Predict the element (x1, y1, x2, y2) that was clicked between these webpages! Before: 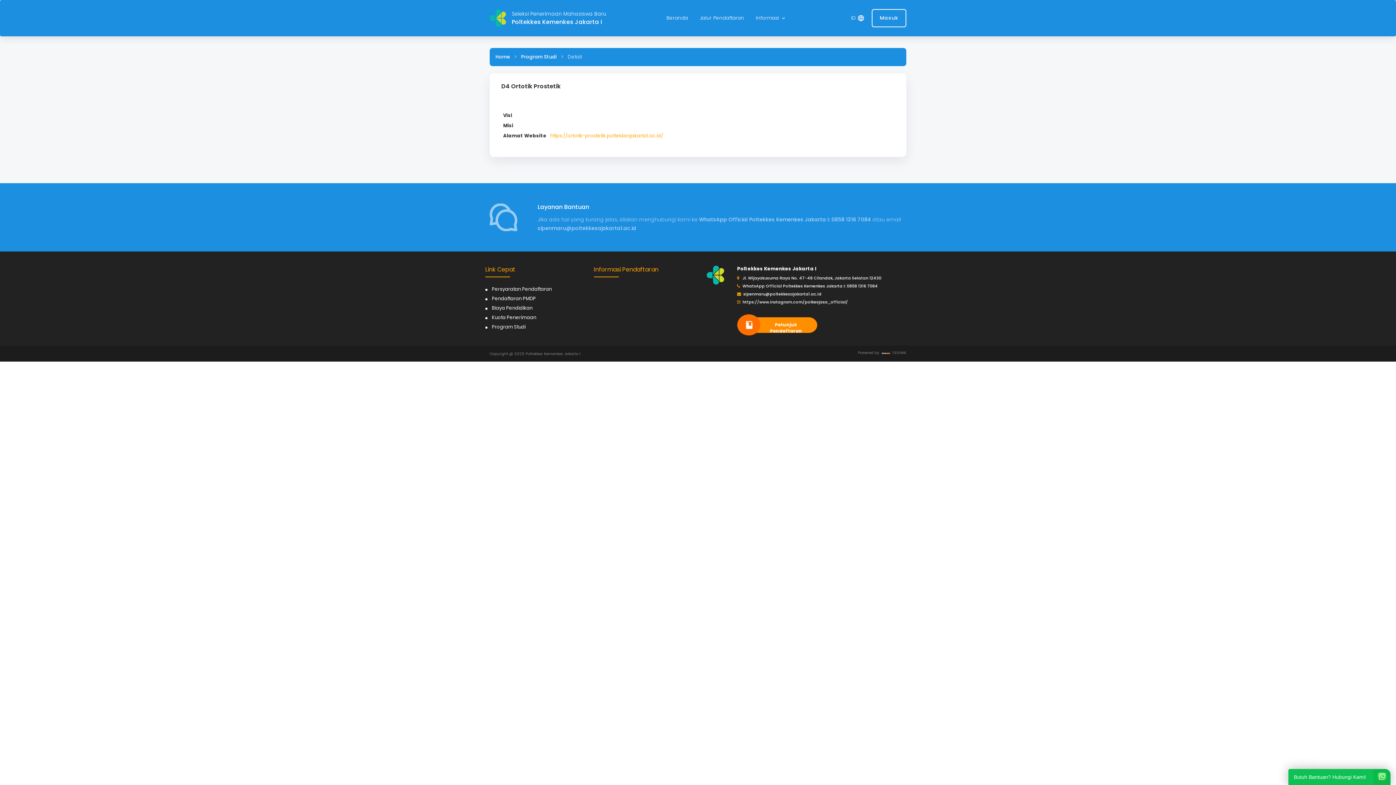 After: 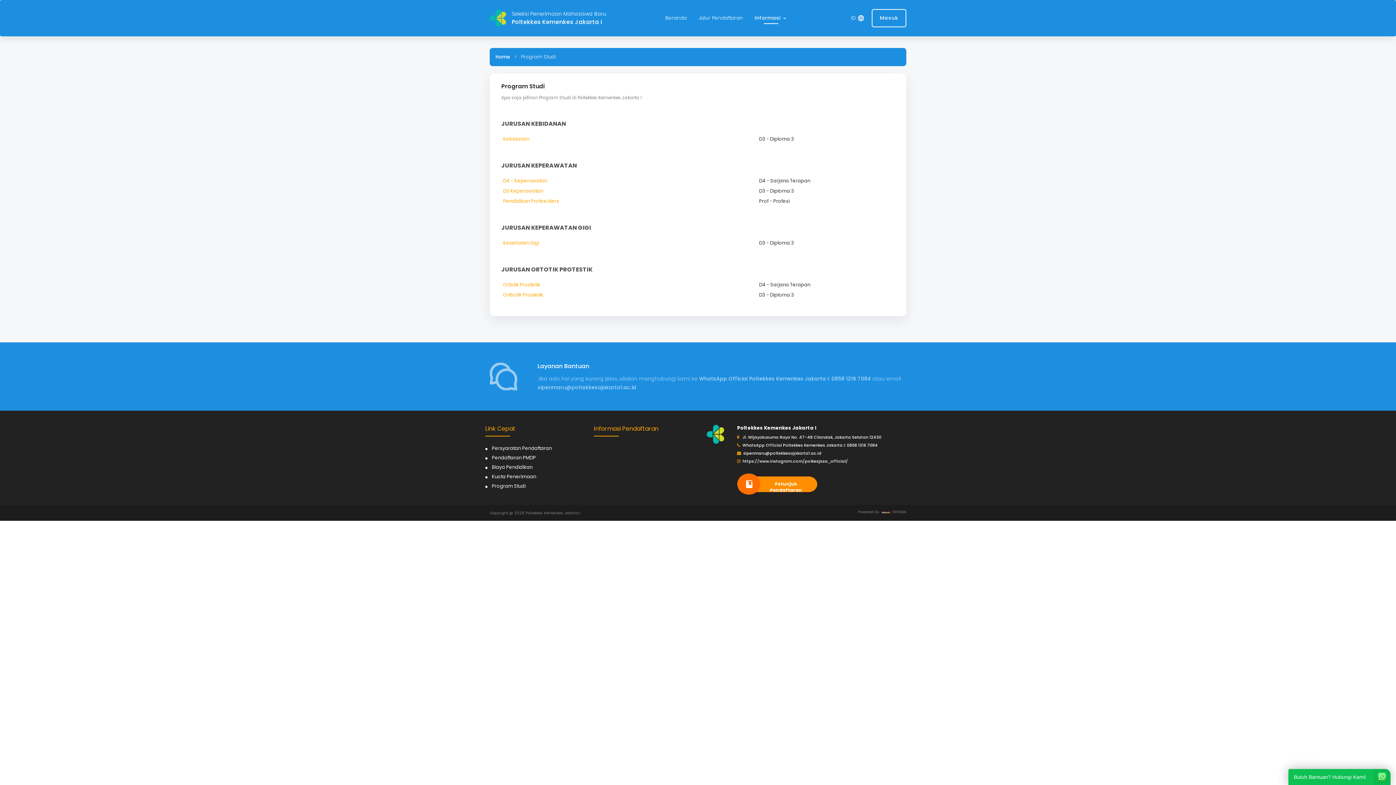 Action: label: Program Studi bbox: (521, 53, 556, 60)